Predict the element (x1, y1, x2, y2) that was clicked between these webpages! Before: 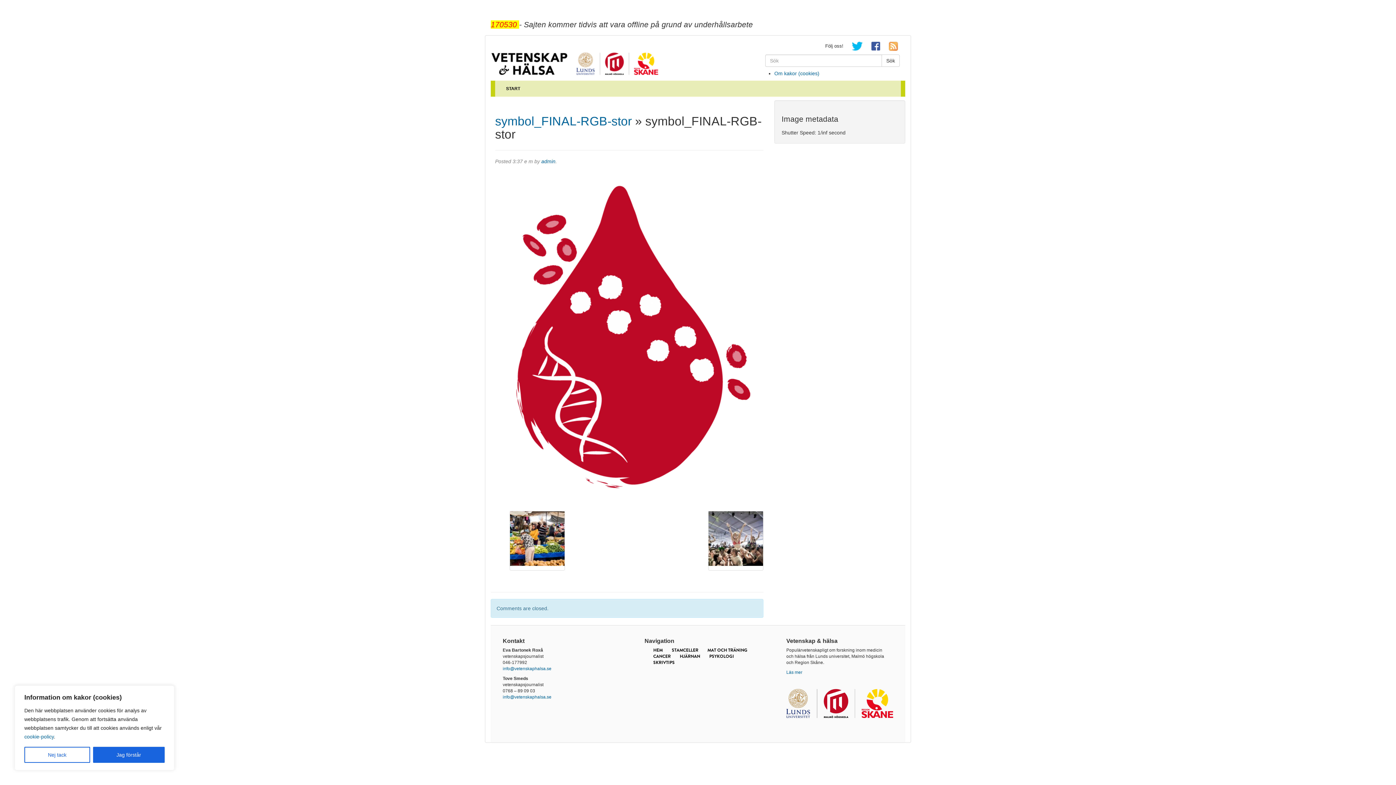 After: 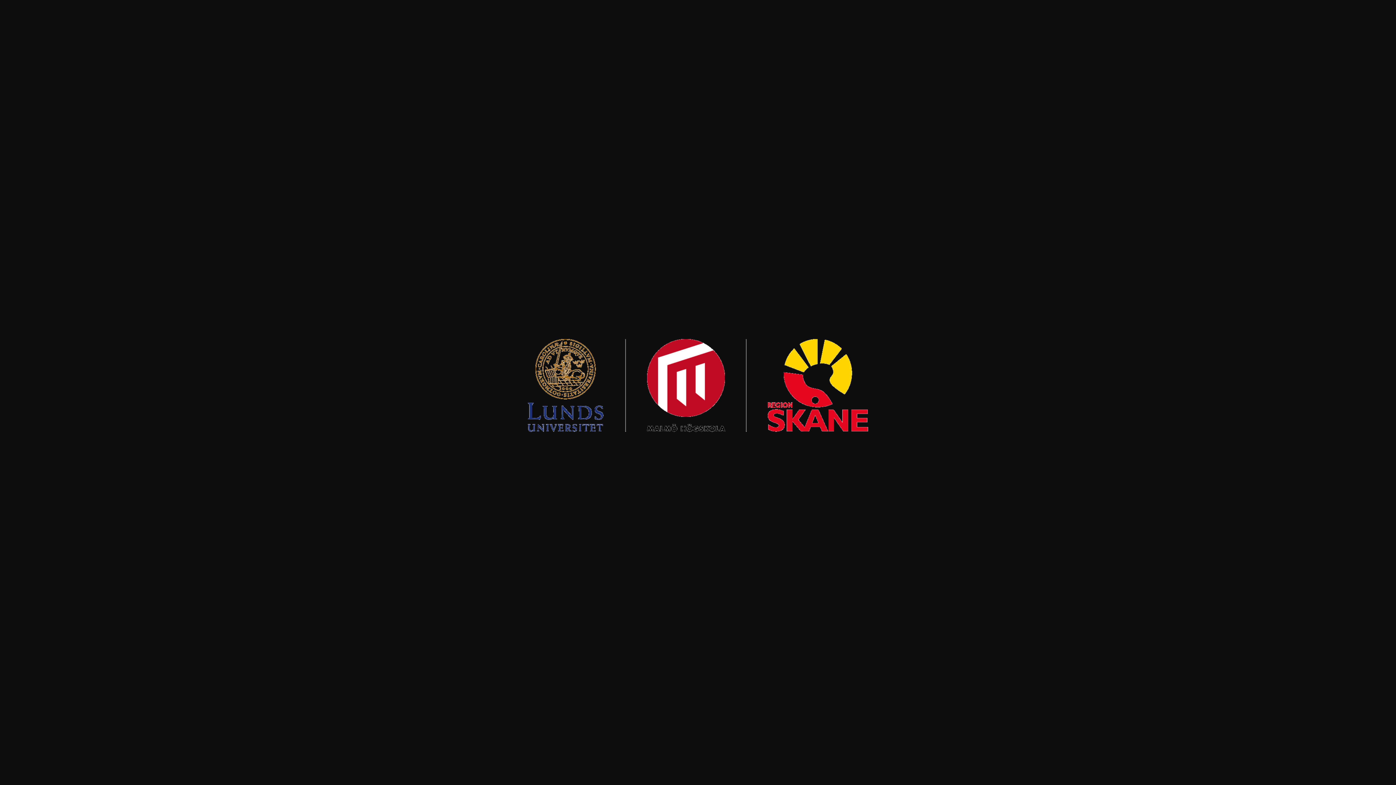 Action: bbox: (786, 703, 893, 708)